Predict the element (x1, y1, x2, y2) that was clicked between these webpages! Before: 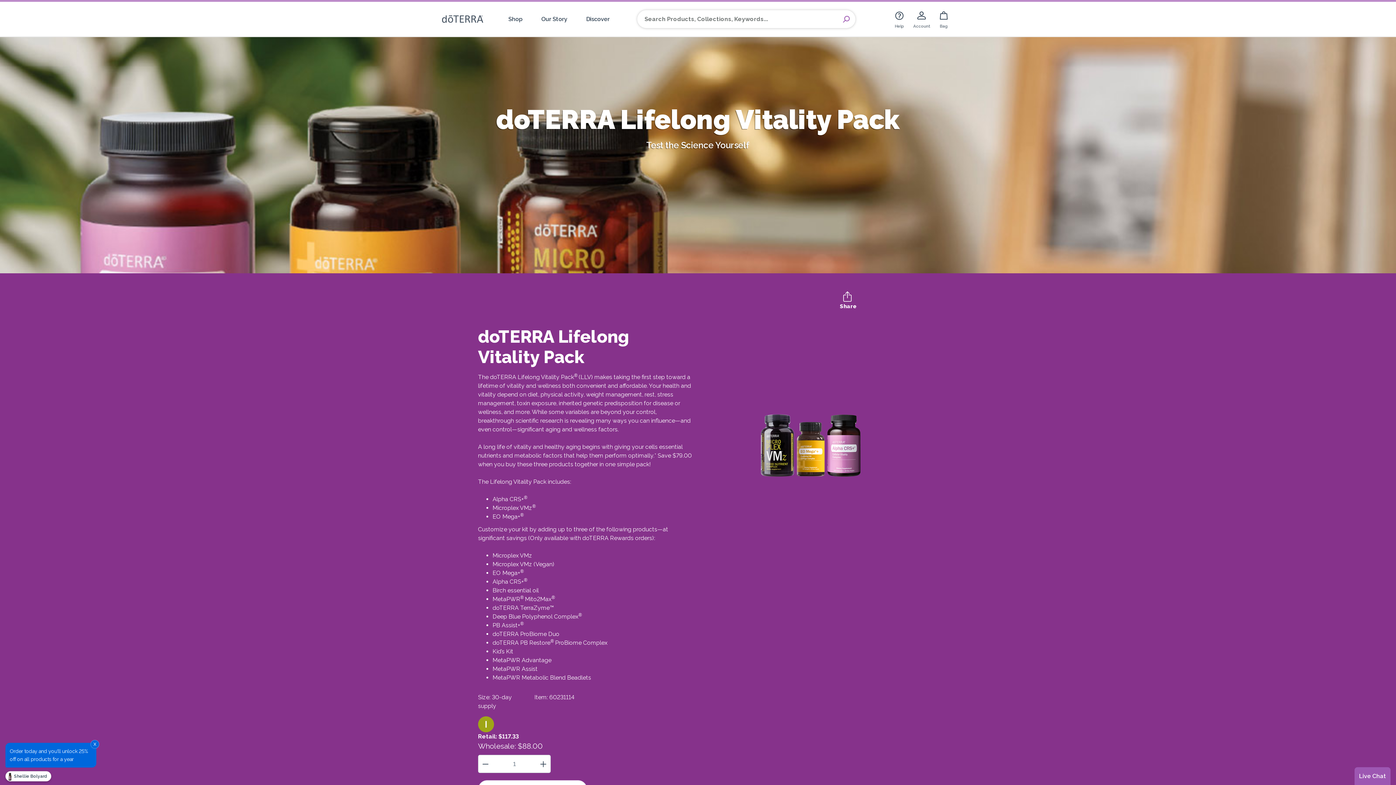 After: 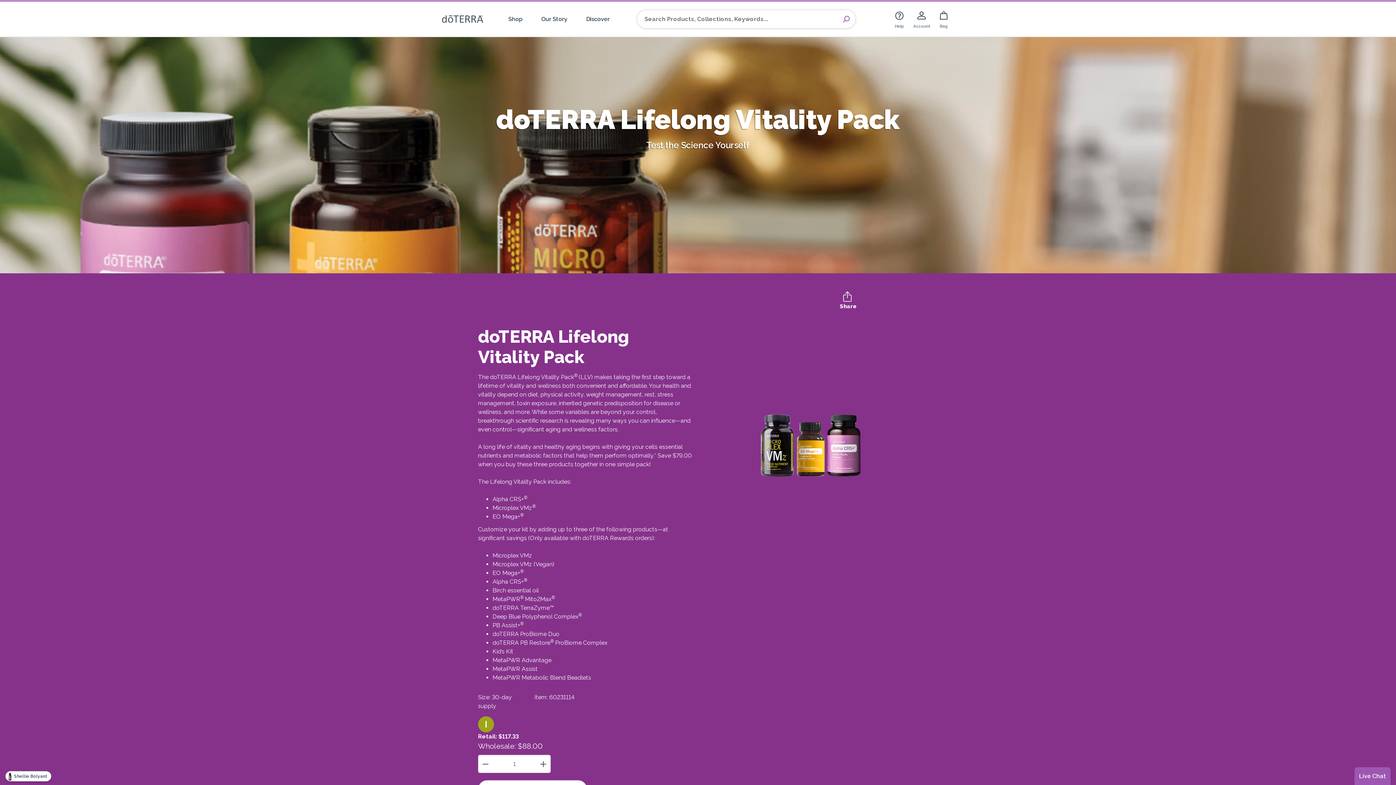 Action: bbox: (90, 740, 99, 749) label: x